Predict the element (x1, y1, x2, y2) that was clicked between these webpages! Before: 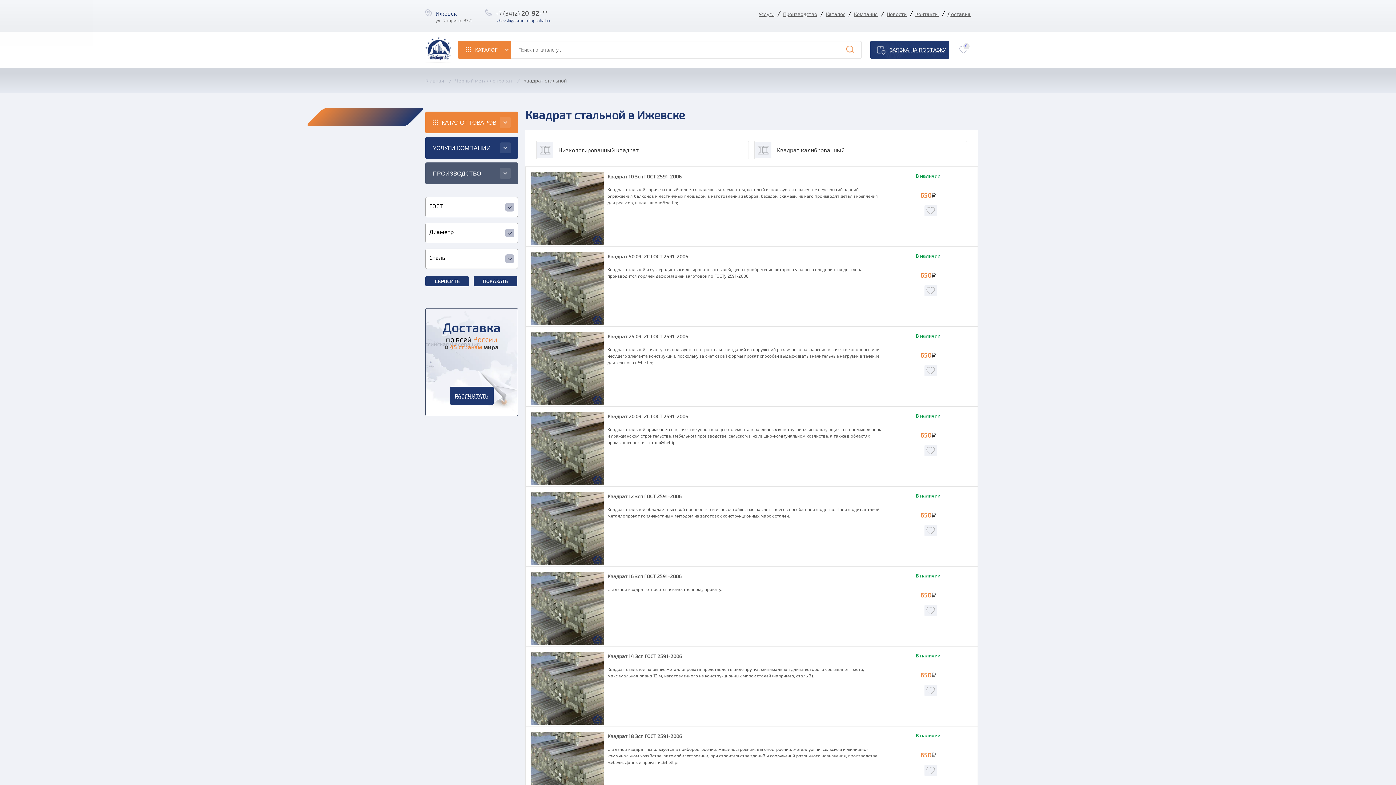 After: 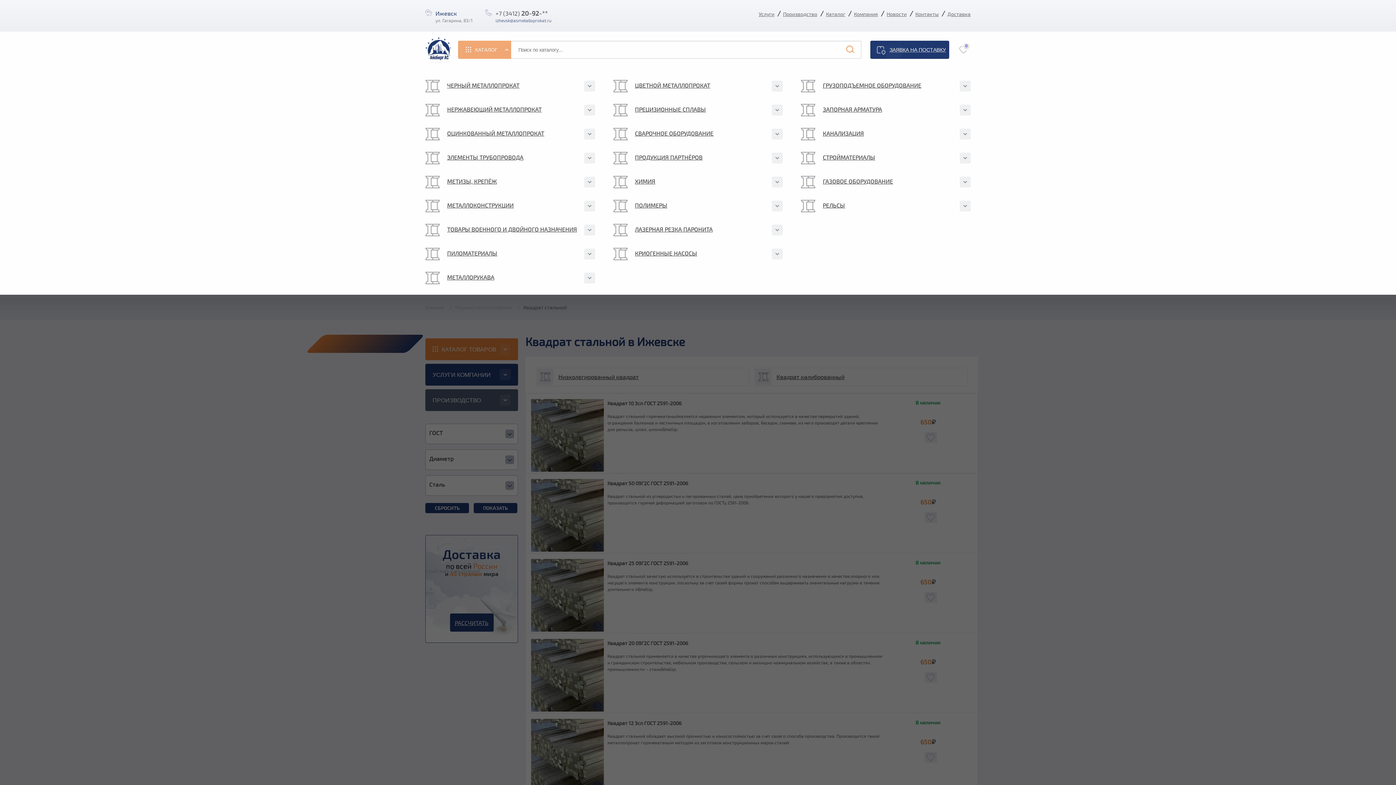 Action: label: КАТАЛОГ bbox: (458, 40, 512, 58)